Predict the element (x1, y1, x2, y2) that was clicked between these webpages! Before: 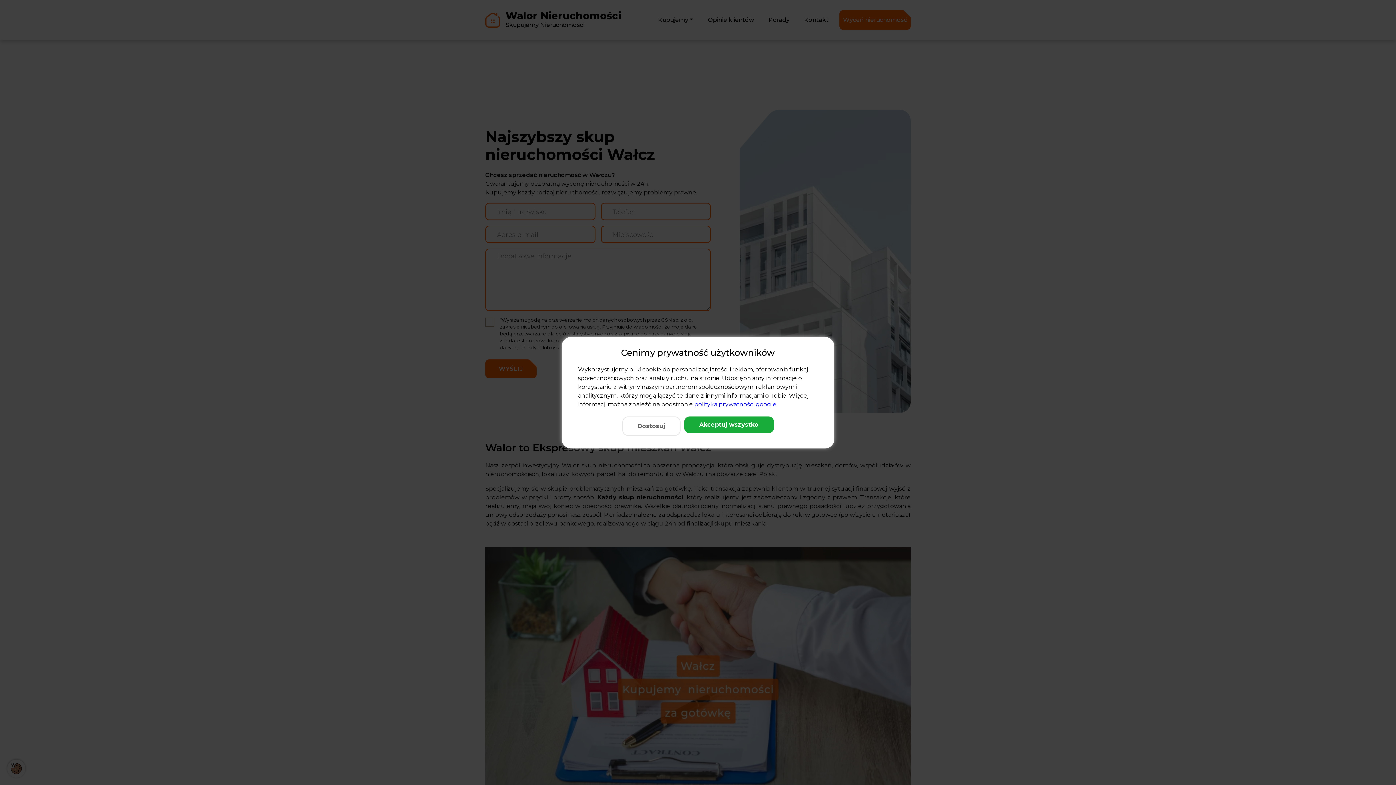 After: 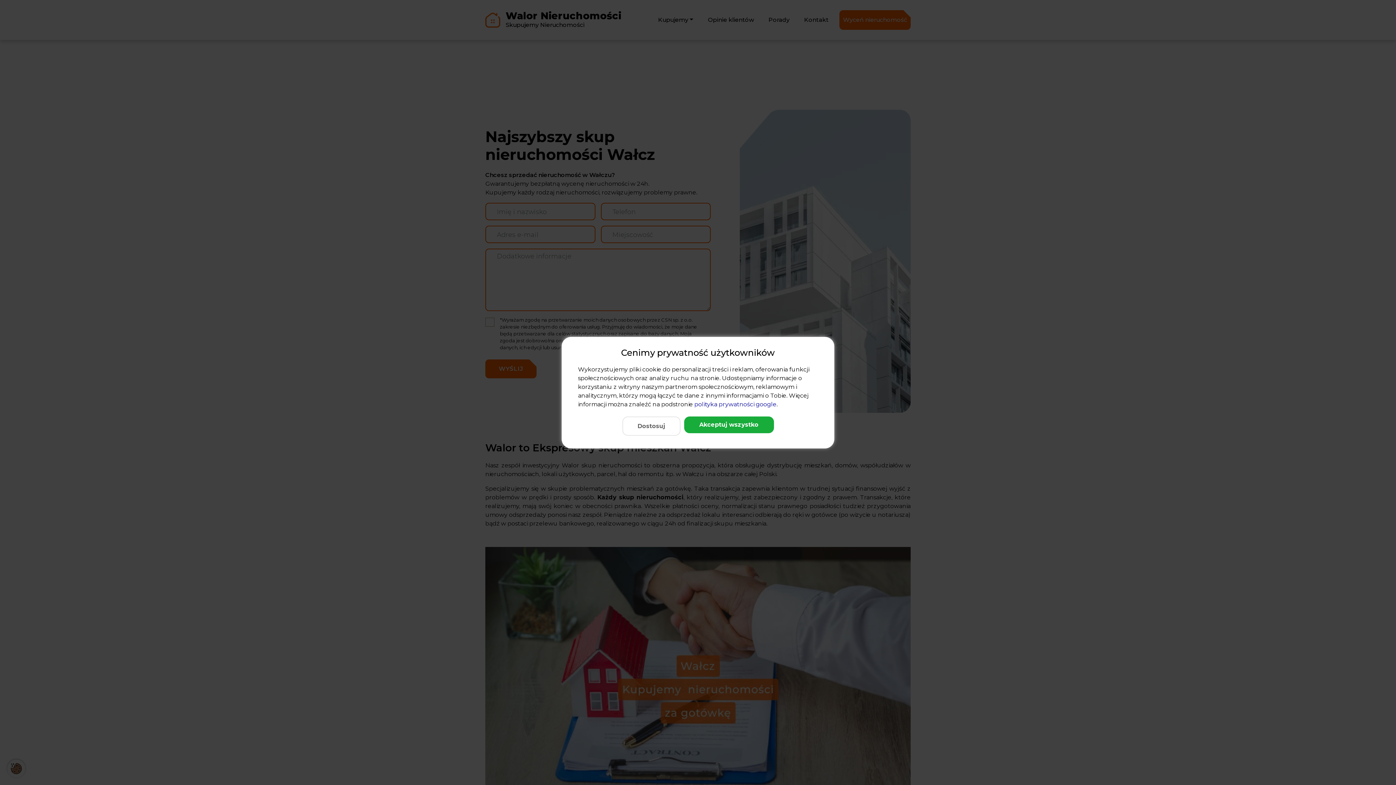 Action: bbox: (694, 400, 776, 407) label: polityka prywatności google